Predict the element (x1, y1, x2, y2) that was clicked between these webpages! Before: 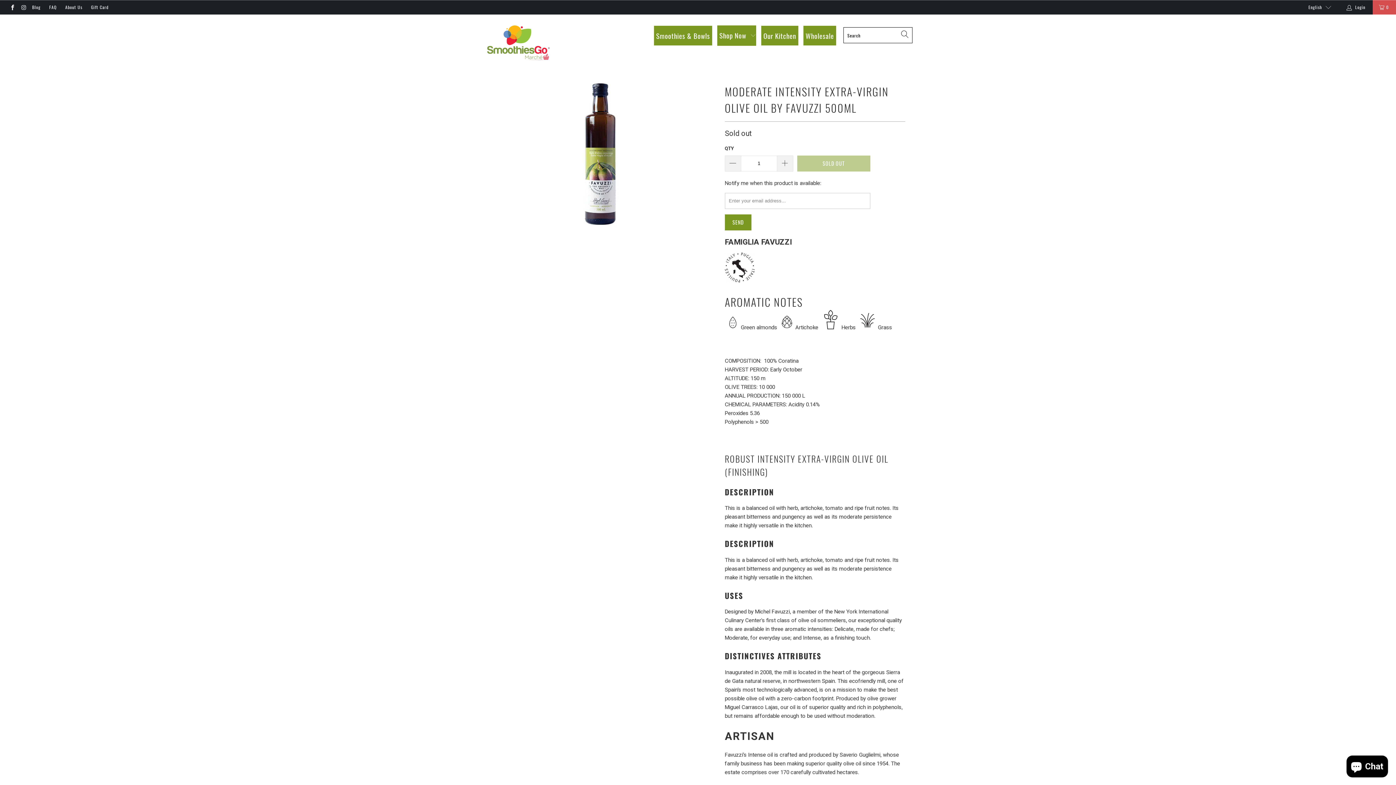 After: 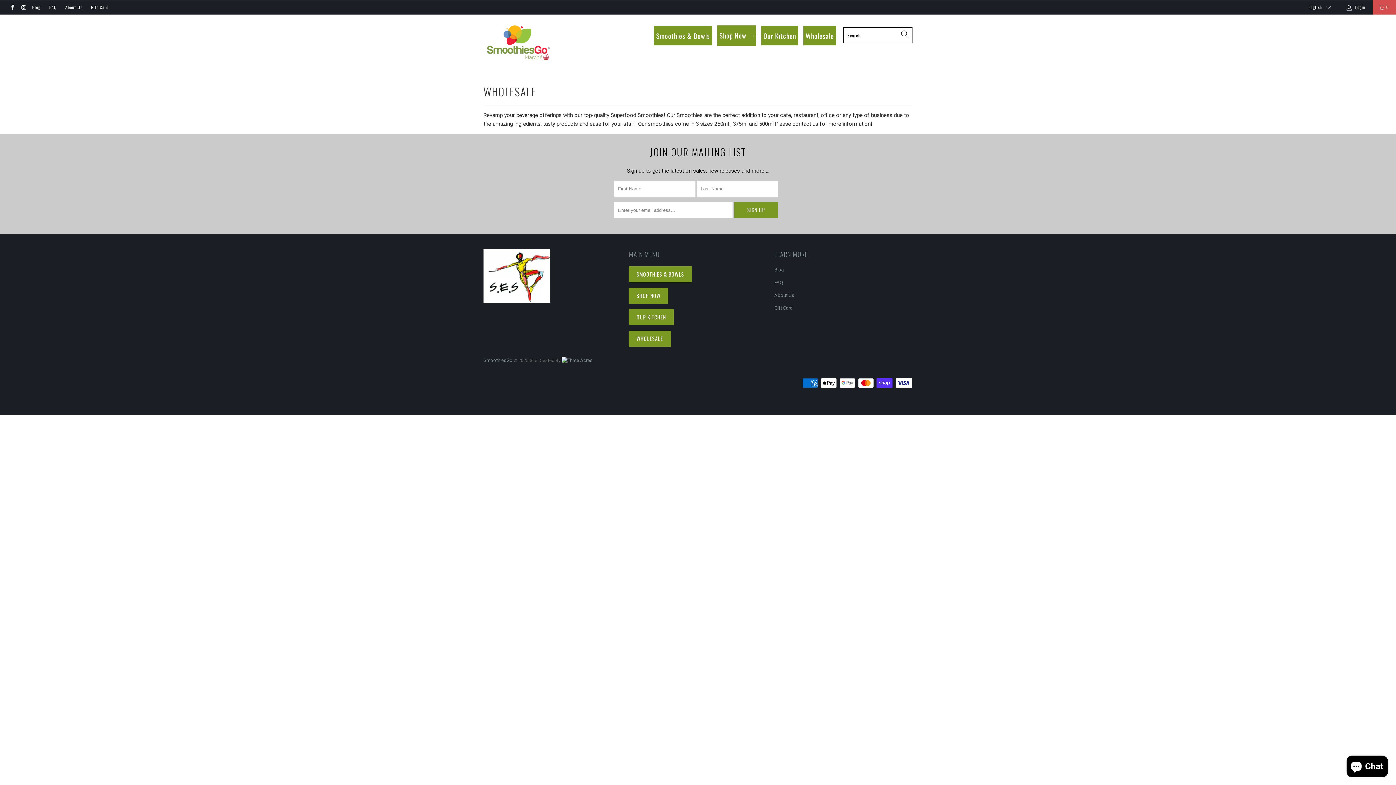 Action: bbox: (803, 27, 836, 45) label: Wholesale